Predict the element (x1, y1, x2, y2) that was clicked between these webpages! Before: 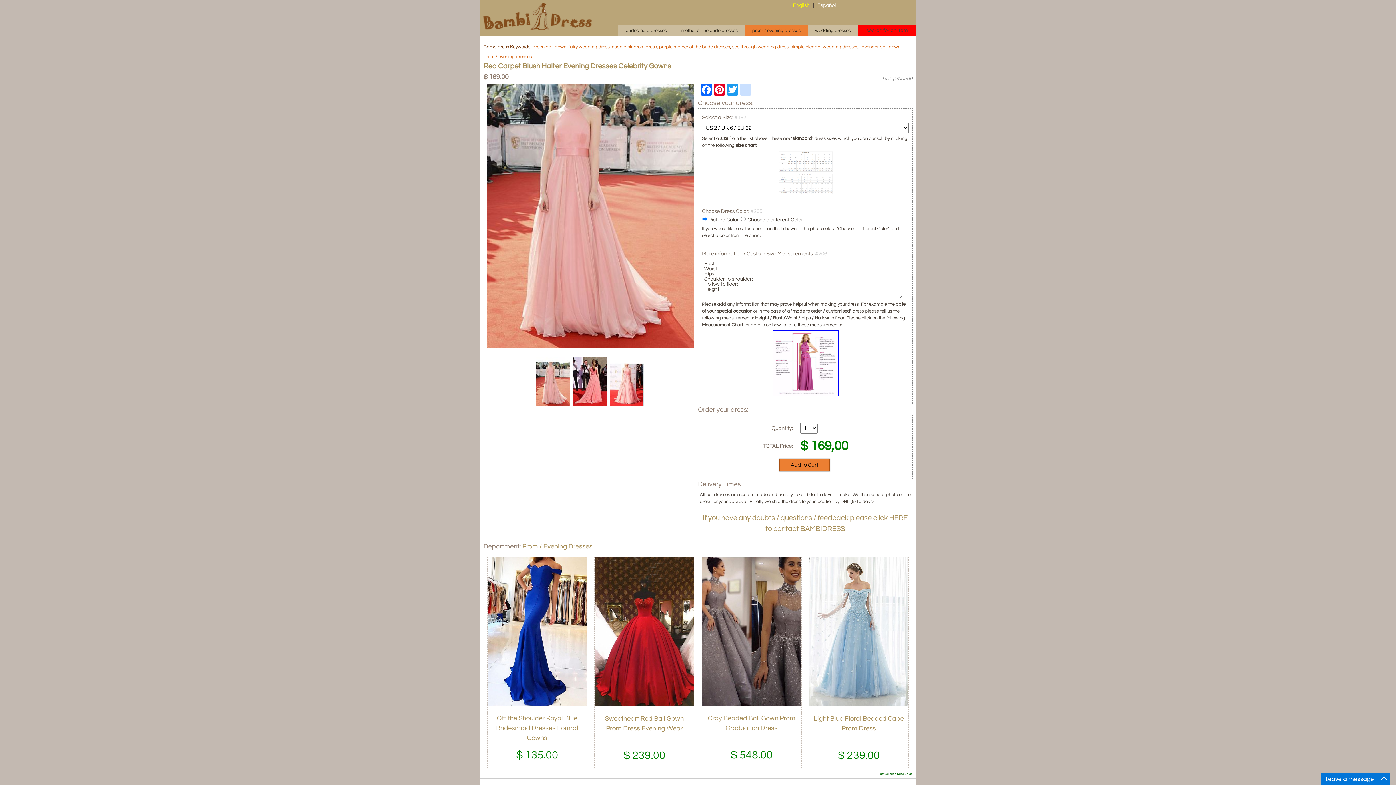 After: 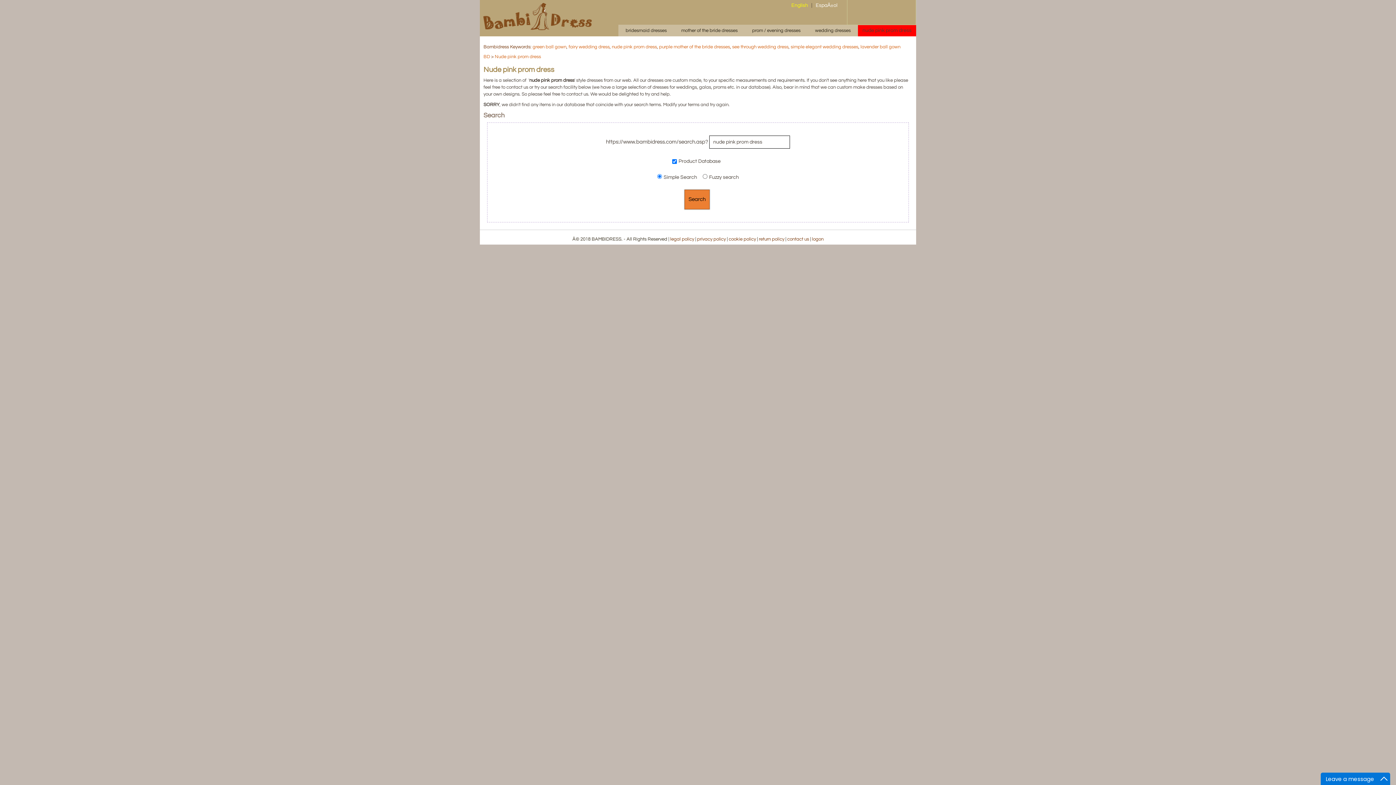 Action: label: nude pink prom dress bbox: (612, 44, 657, 49)